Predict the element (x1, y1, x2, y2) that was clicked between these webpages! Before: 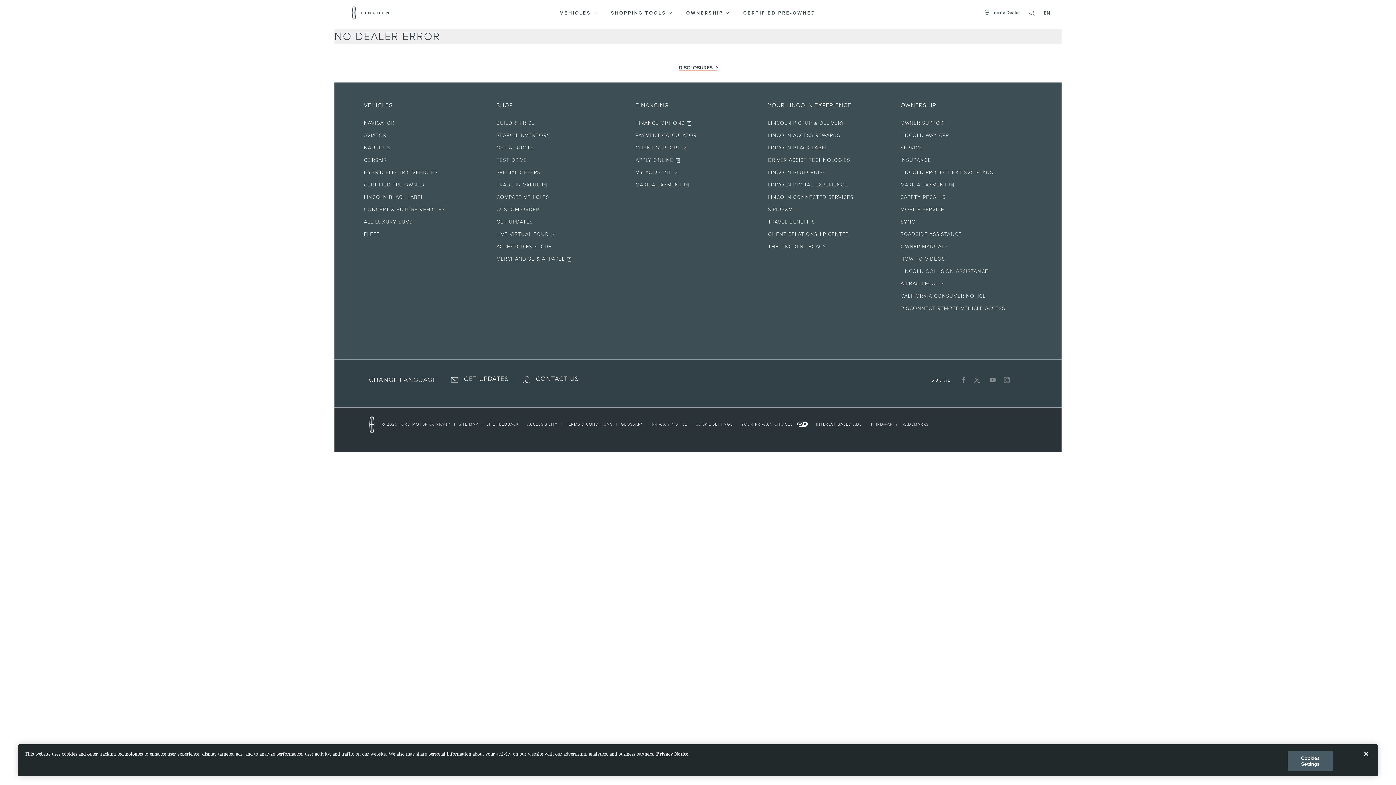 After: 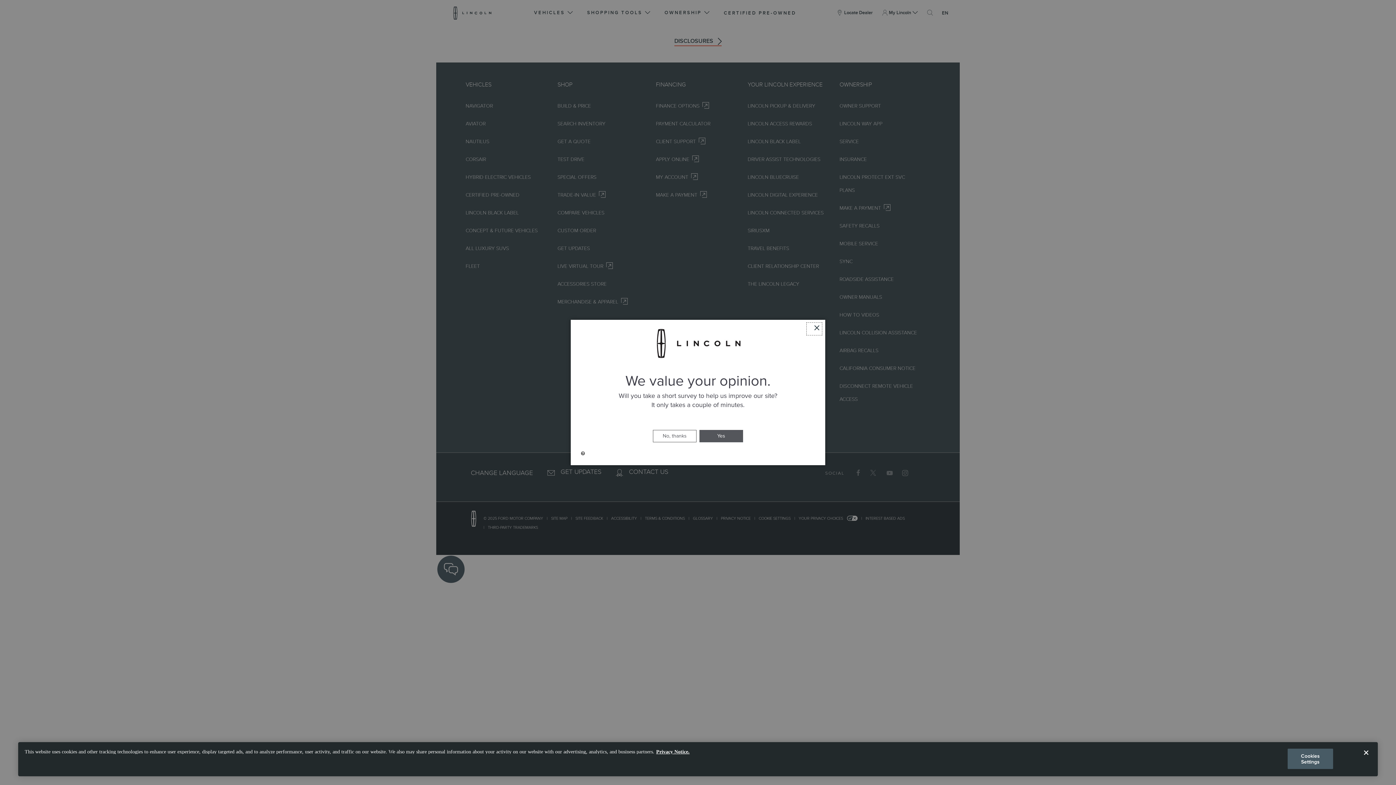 Action: label: DISCONNECT REMOTE VEHICLE ACCESS bbox: (894, 303, 1026, 316)